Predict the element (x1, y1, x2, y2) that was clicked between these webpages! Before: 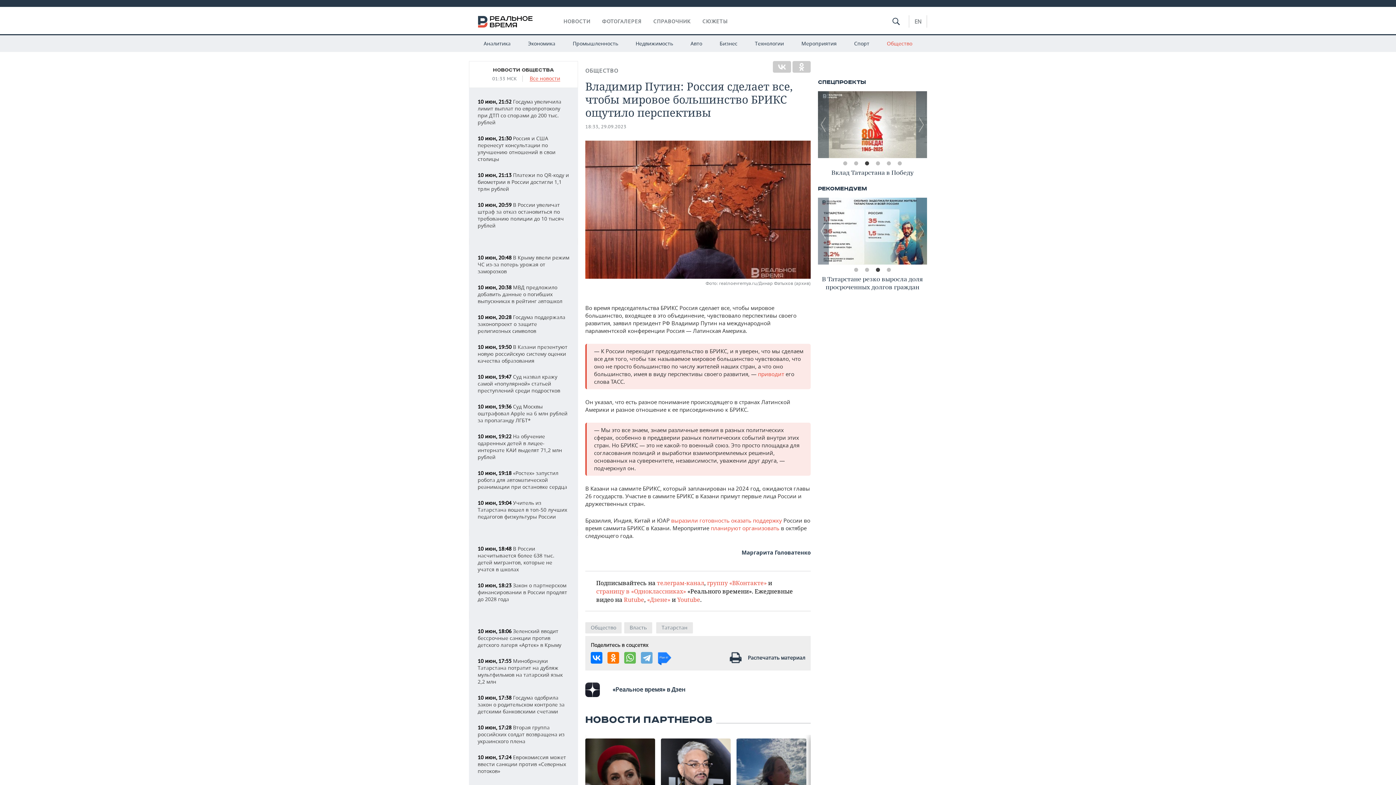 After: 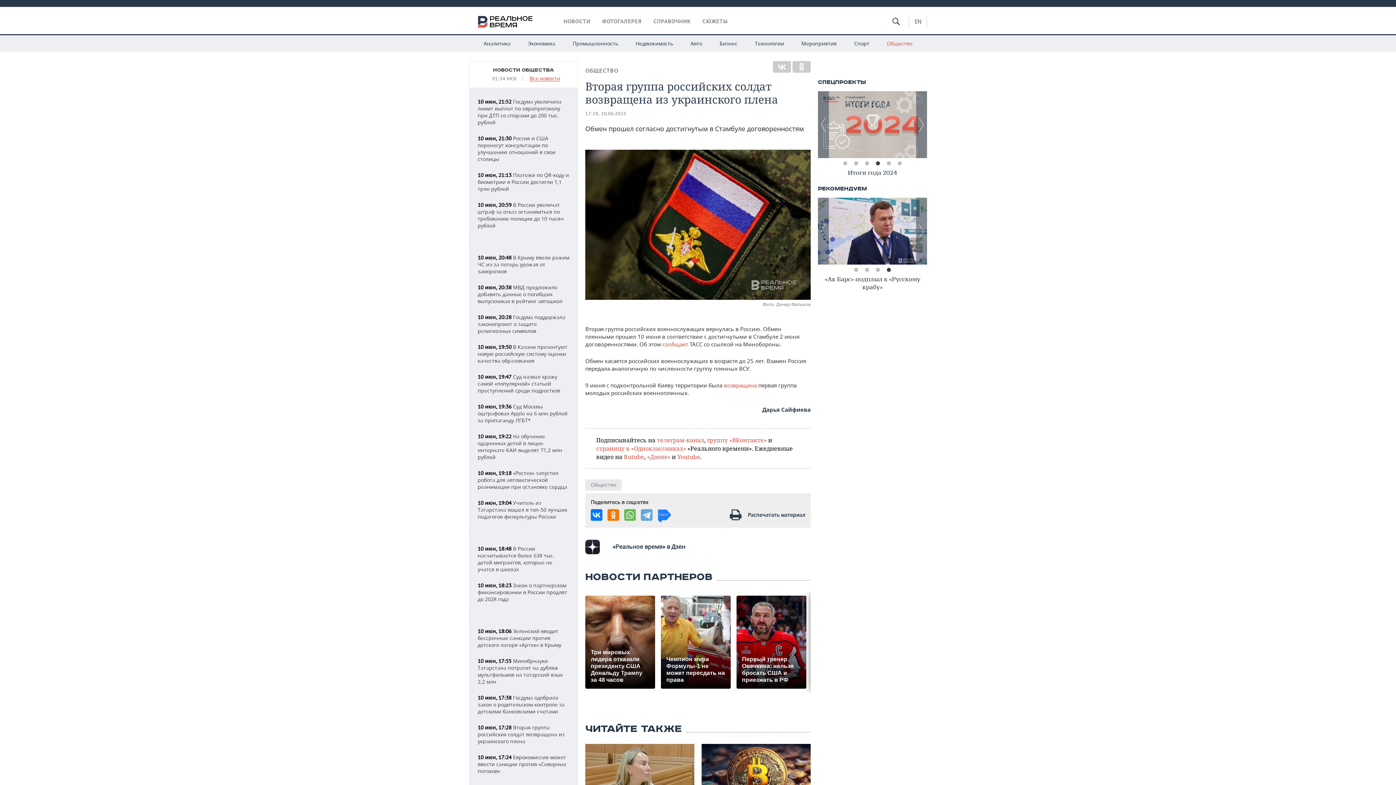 Action: bbox: (477, 724, 564, 745) label: 10 июн, 17:28 Вторая группа российских солдат возвращена из украинского плена